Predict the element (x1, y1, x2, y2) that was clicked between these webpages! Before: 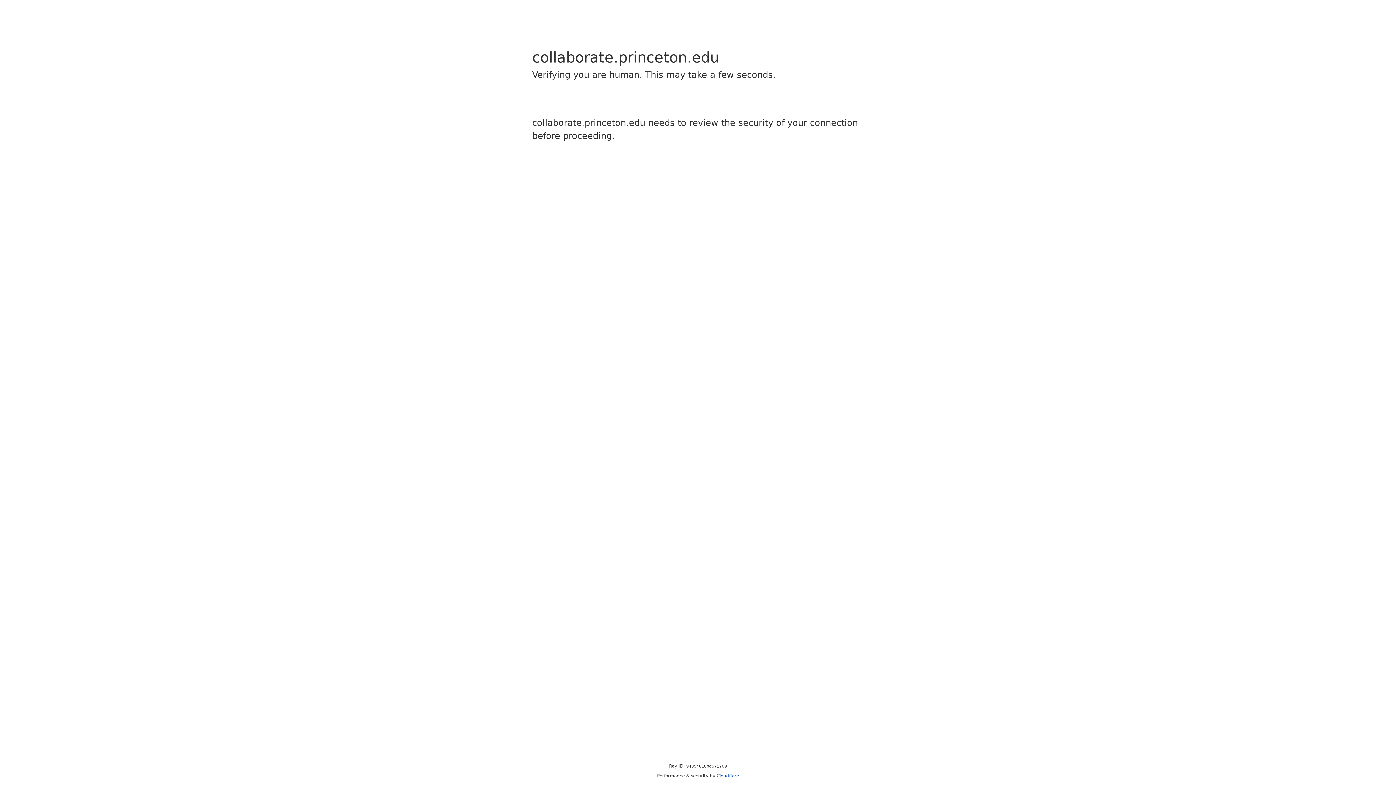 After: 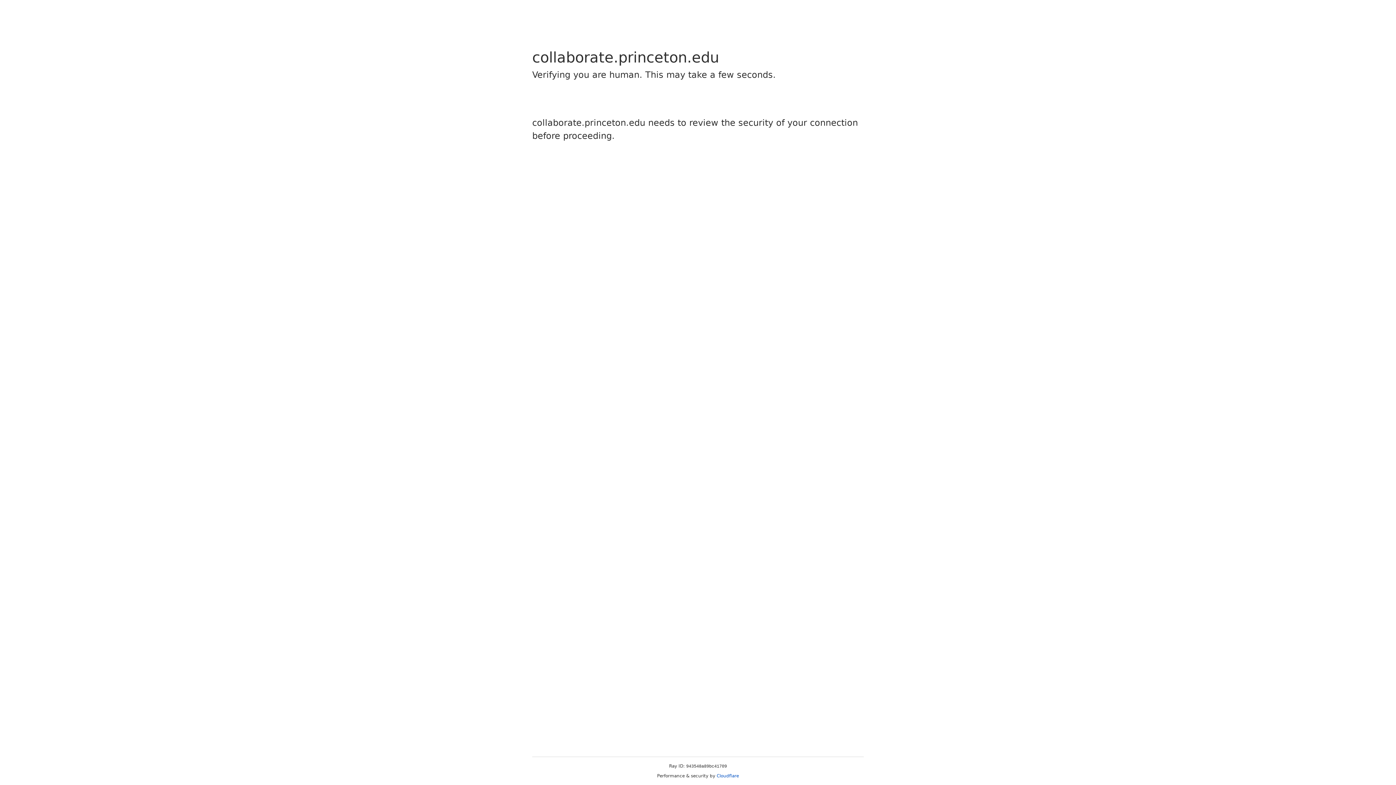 Action: label: Cloudflare bbox: (716, 773, 739, 778)